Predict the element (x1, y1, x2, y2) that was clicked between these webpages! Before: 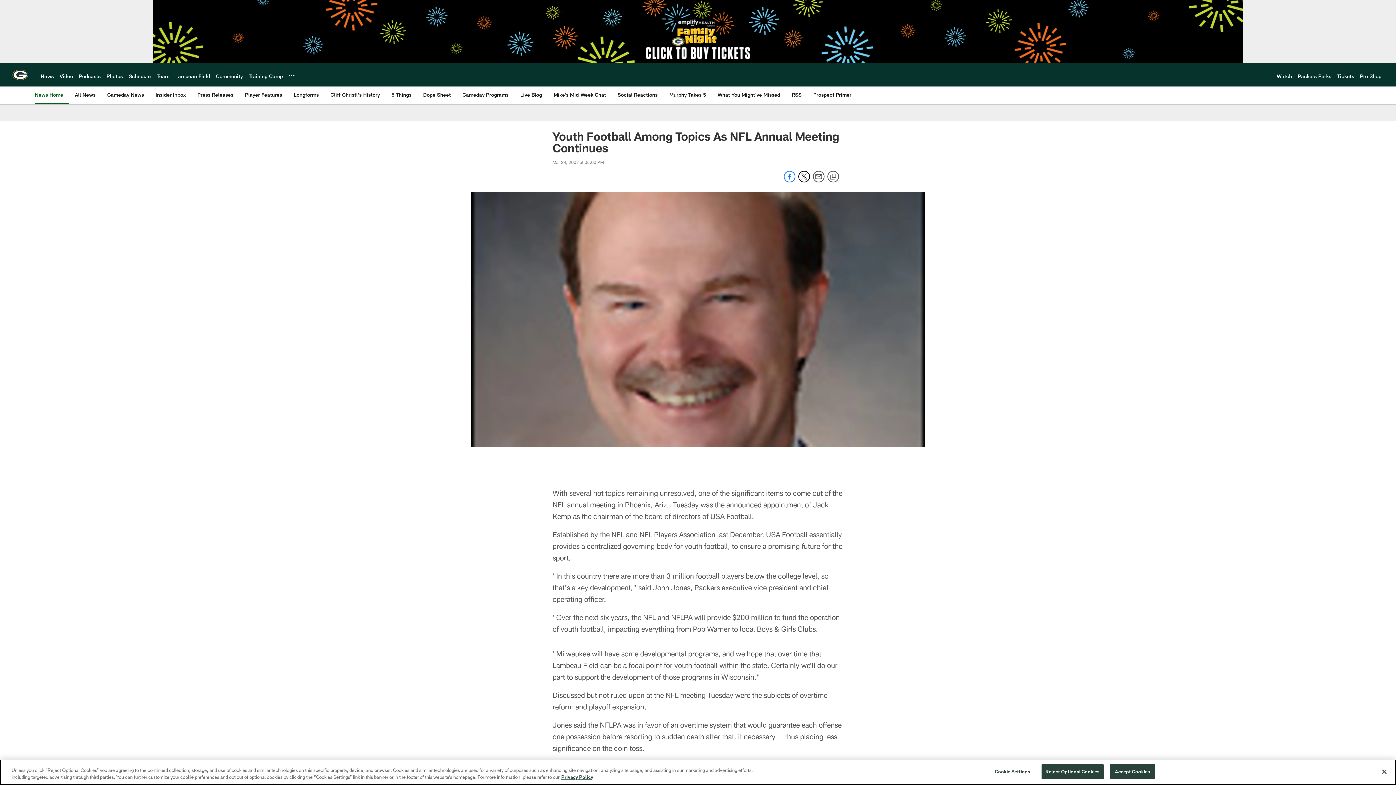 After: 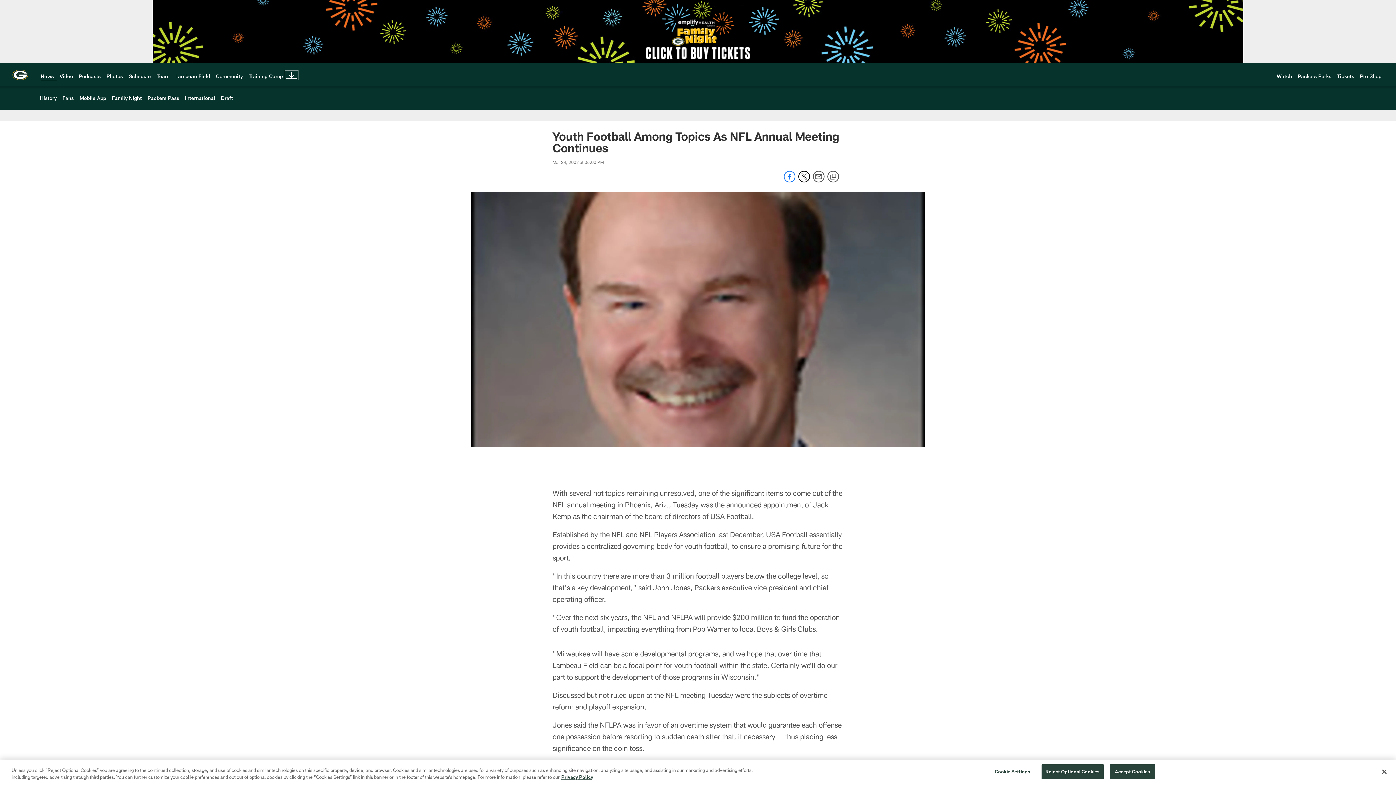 Action: bbox: (288, 72, 294, 78) label: More menu choices